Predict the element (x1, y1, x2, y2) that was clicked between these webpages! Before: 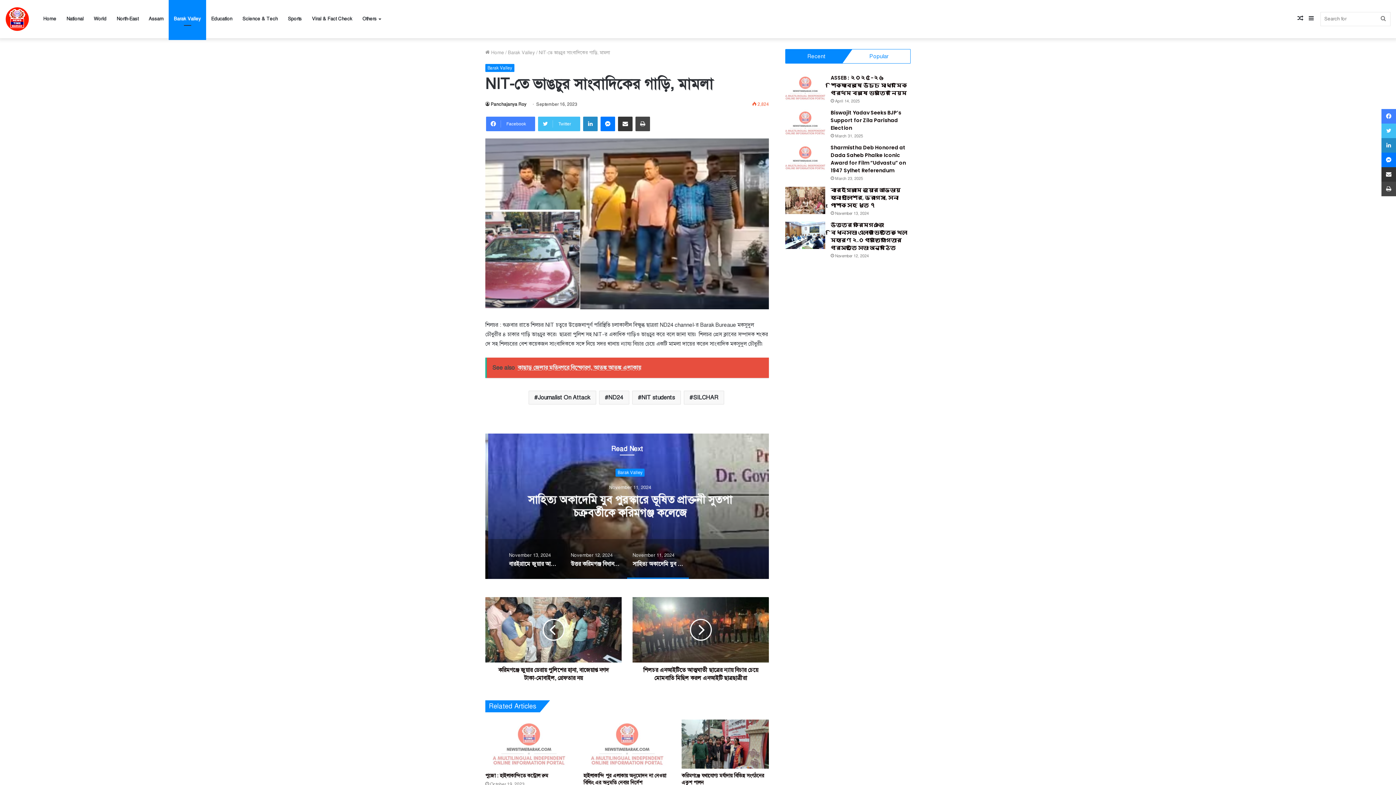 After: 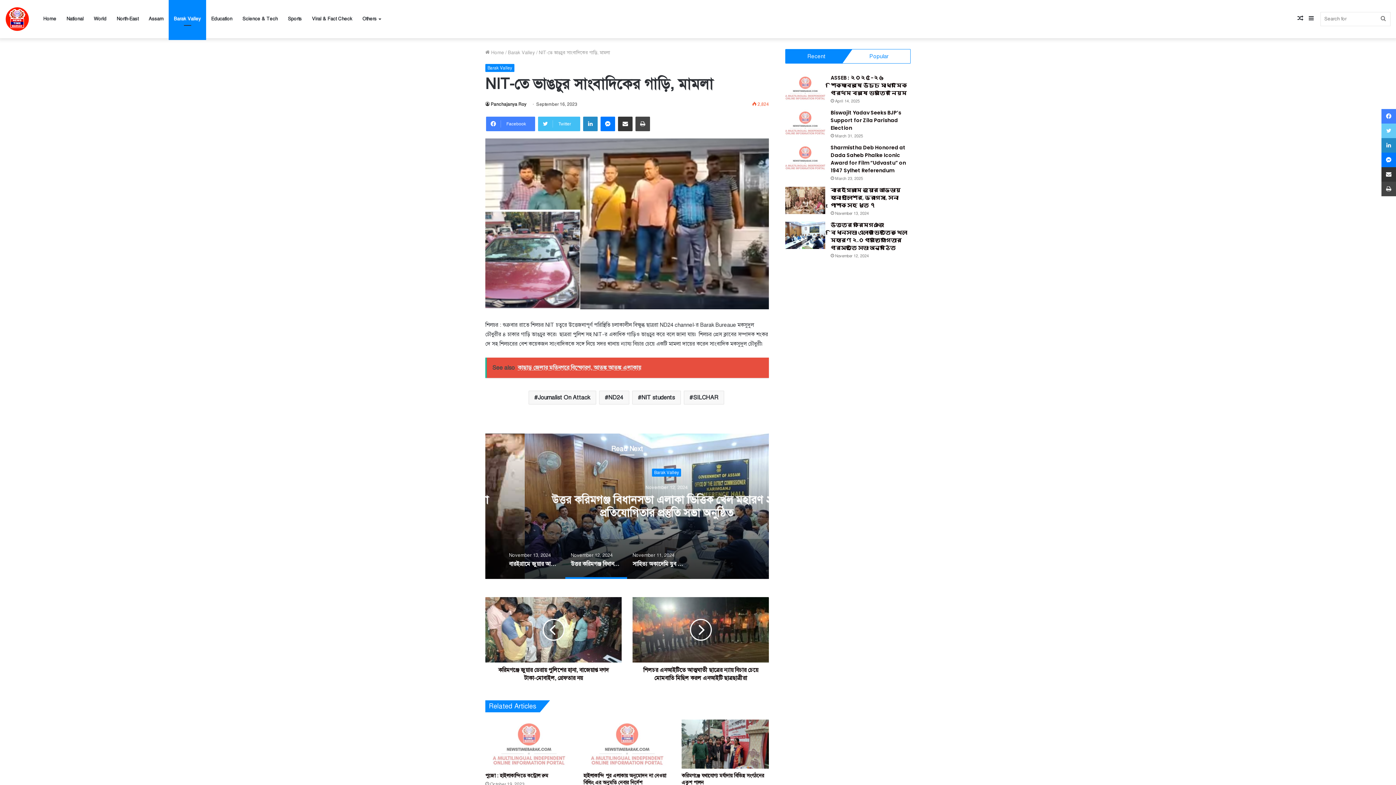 Action: label: Twitter bbox: (1381, 123, 1396, 138)